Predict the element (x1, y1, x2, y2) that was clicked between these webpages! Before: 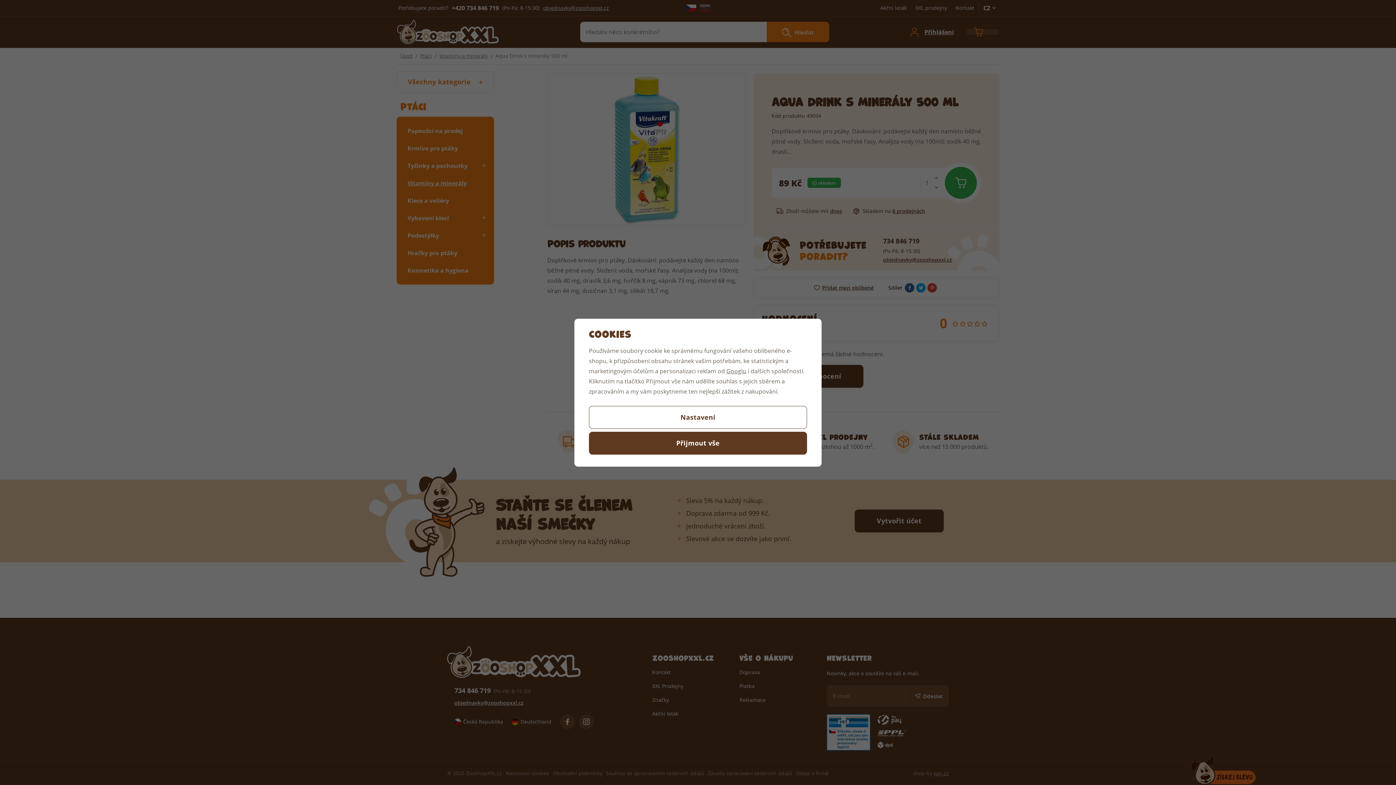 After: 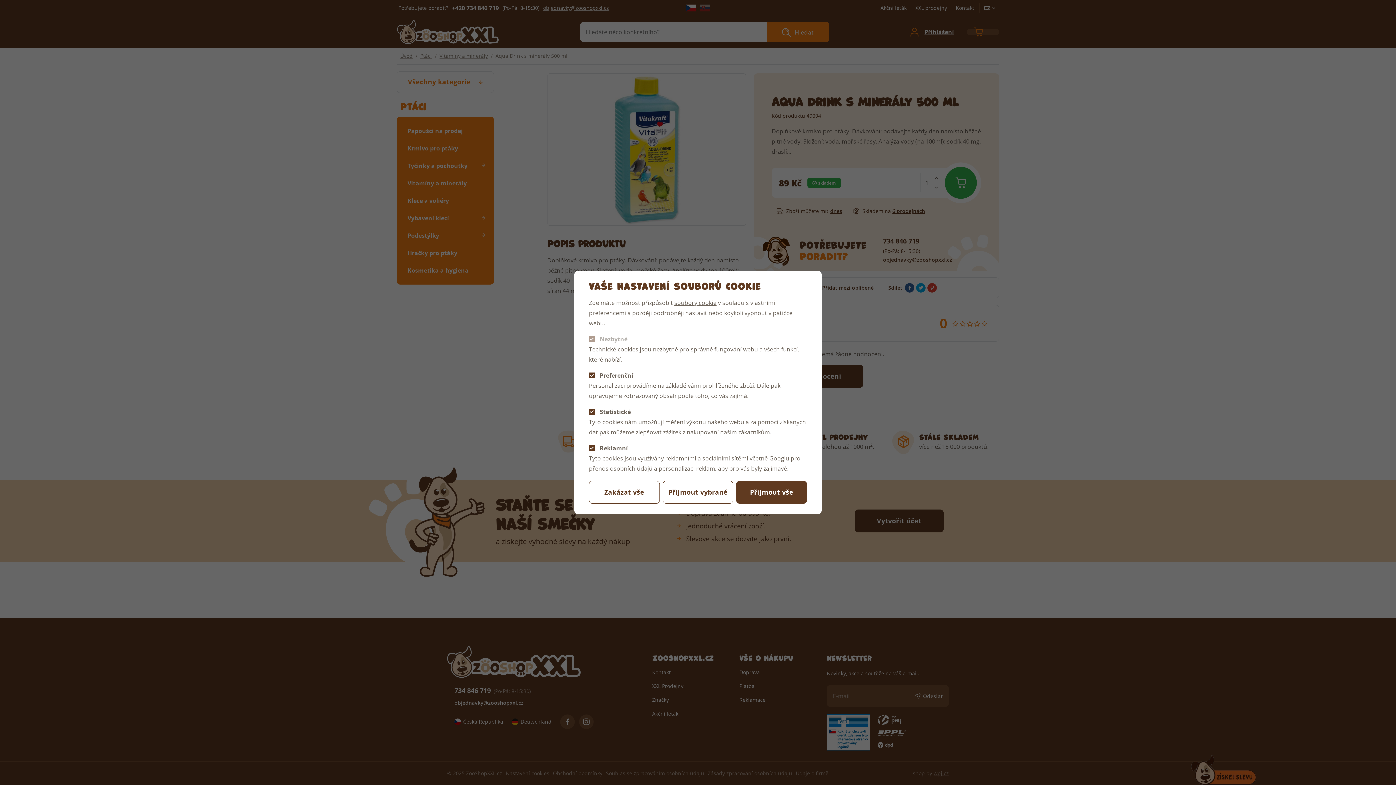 Action: label: Nastavení bbox: (589, 406, 807, 428)